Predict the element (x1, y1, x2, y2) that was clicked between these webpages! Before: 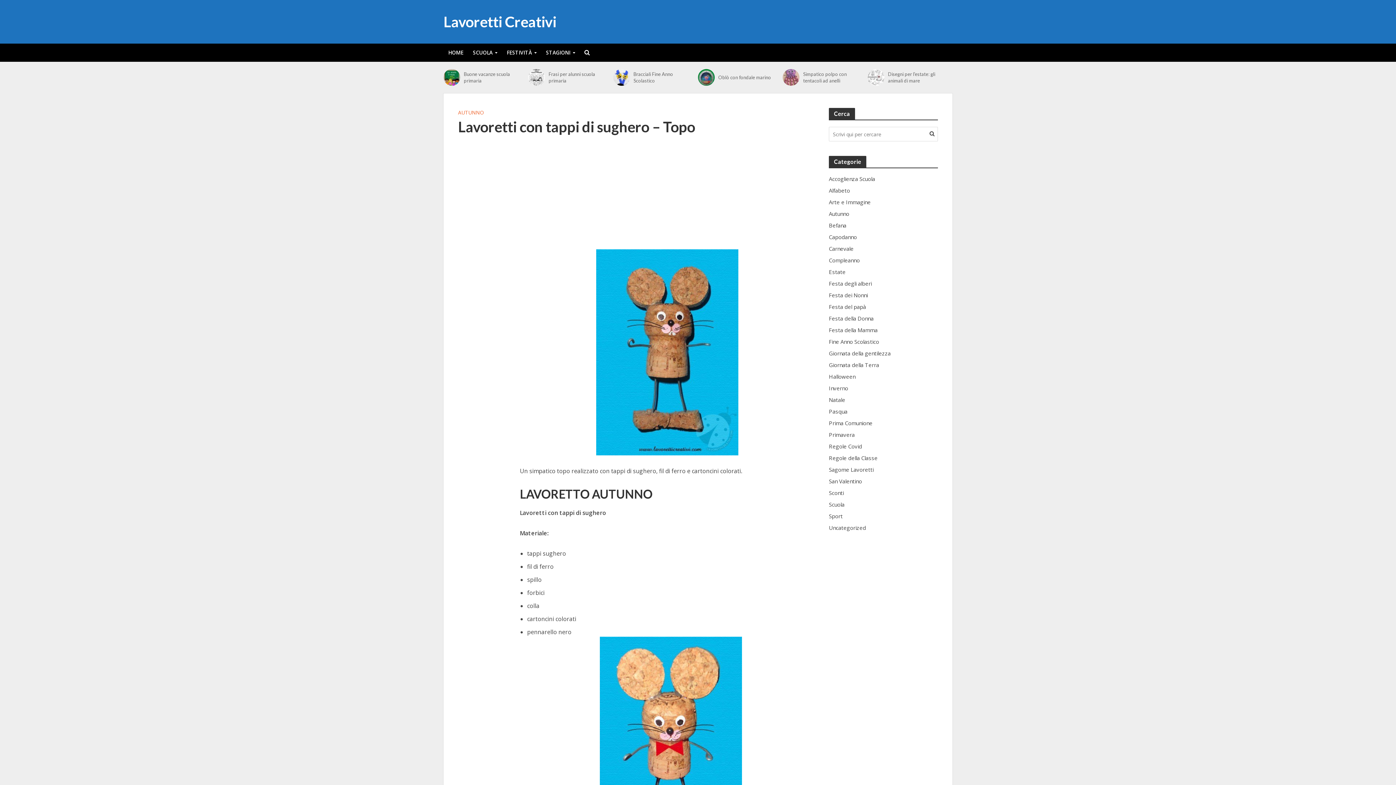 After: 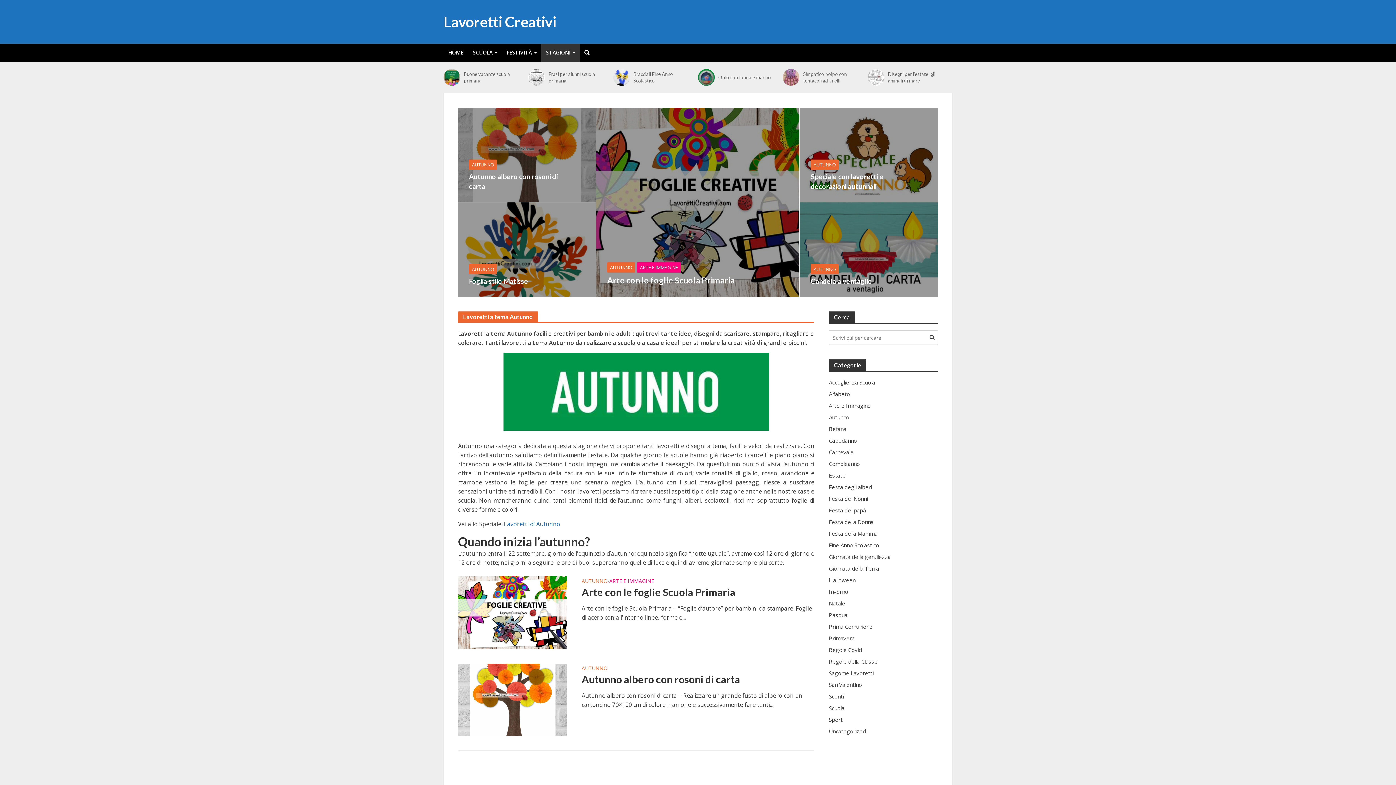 Action: bbox: (829, 209, 938, 217) label: Autunno